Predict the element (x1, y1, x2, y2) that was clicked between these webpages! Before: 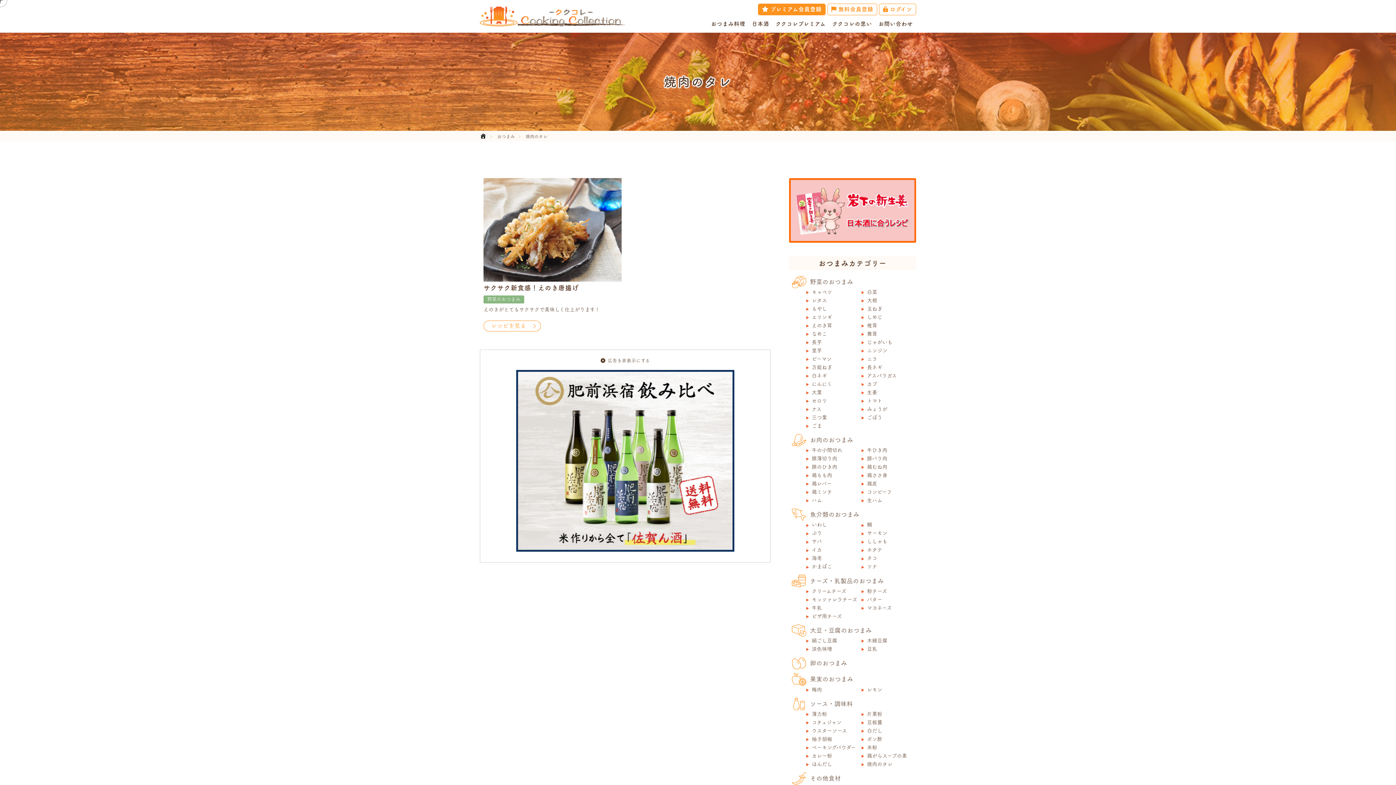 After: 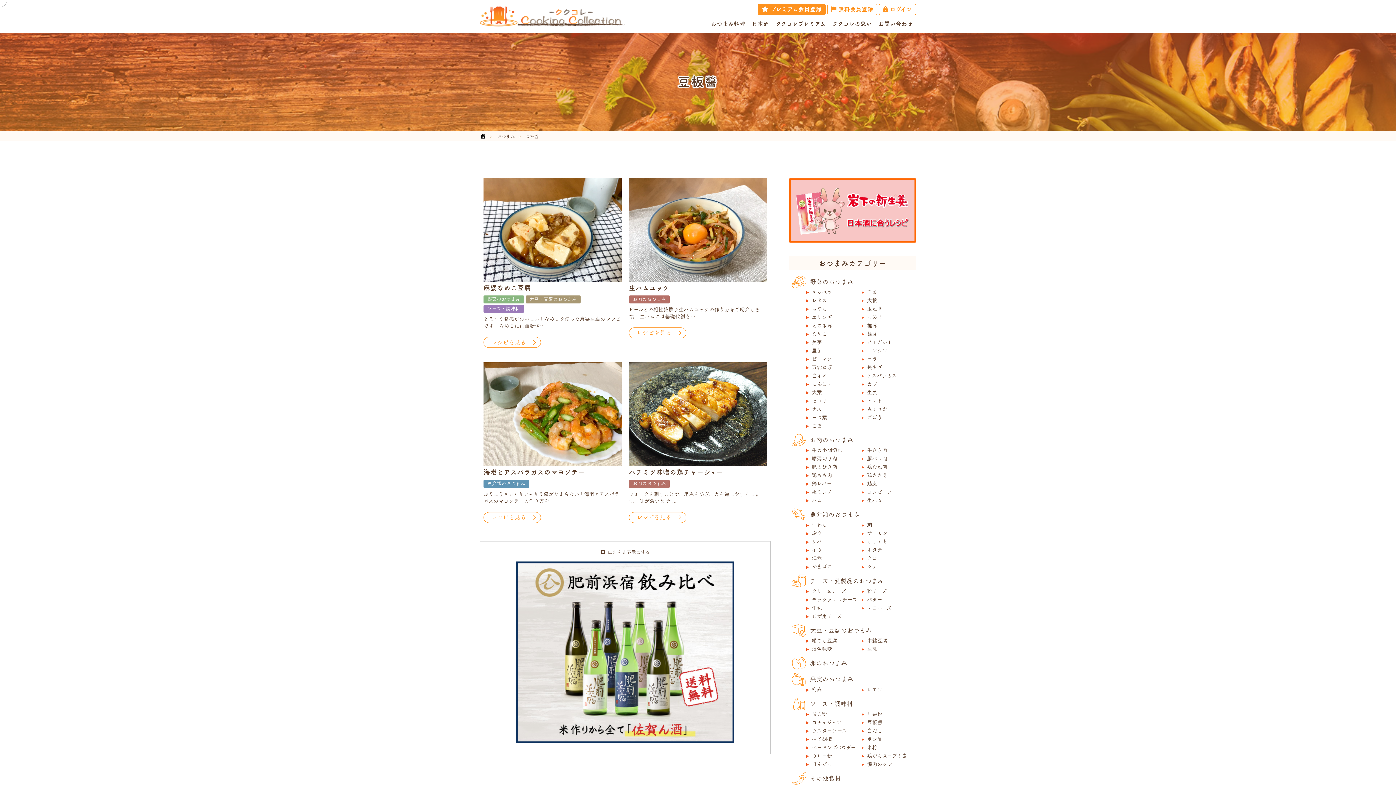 Action: label: 豆板醬 bbox: (858, 719, 898, 726)